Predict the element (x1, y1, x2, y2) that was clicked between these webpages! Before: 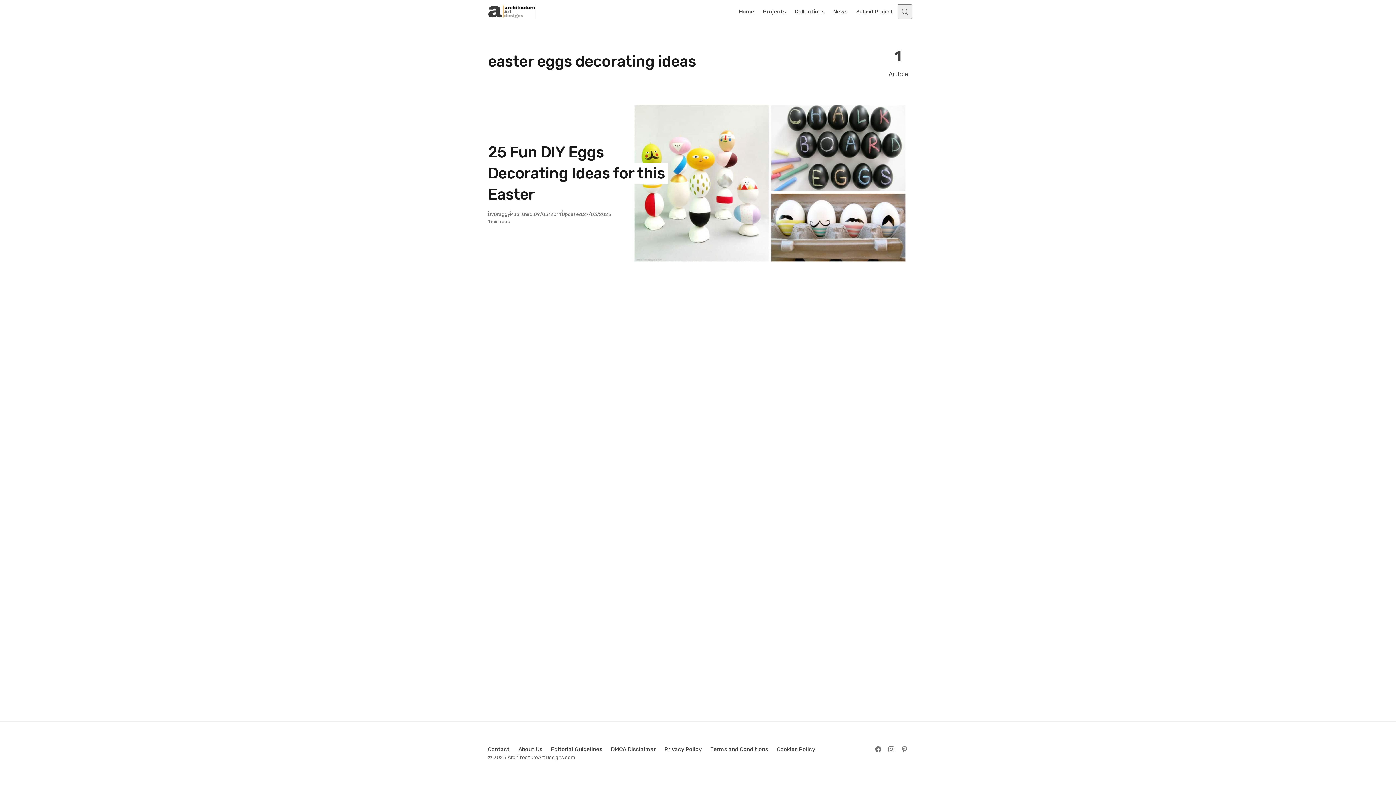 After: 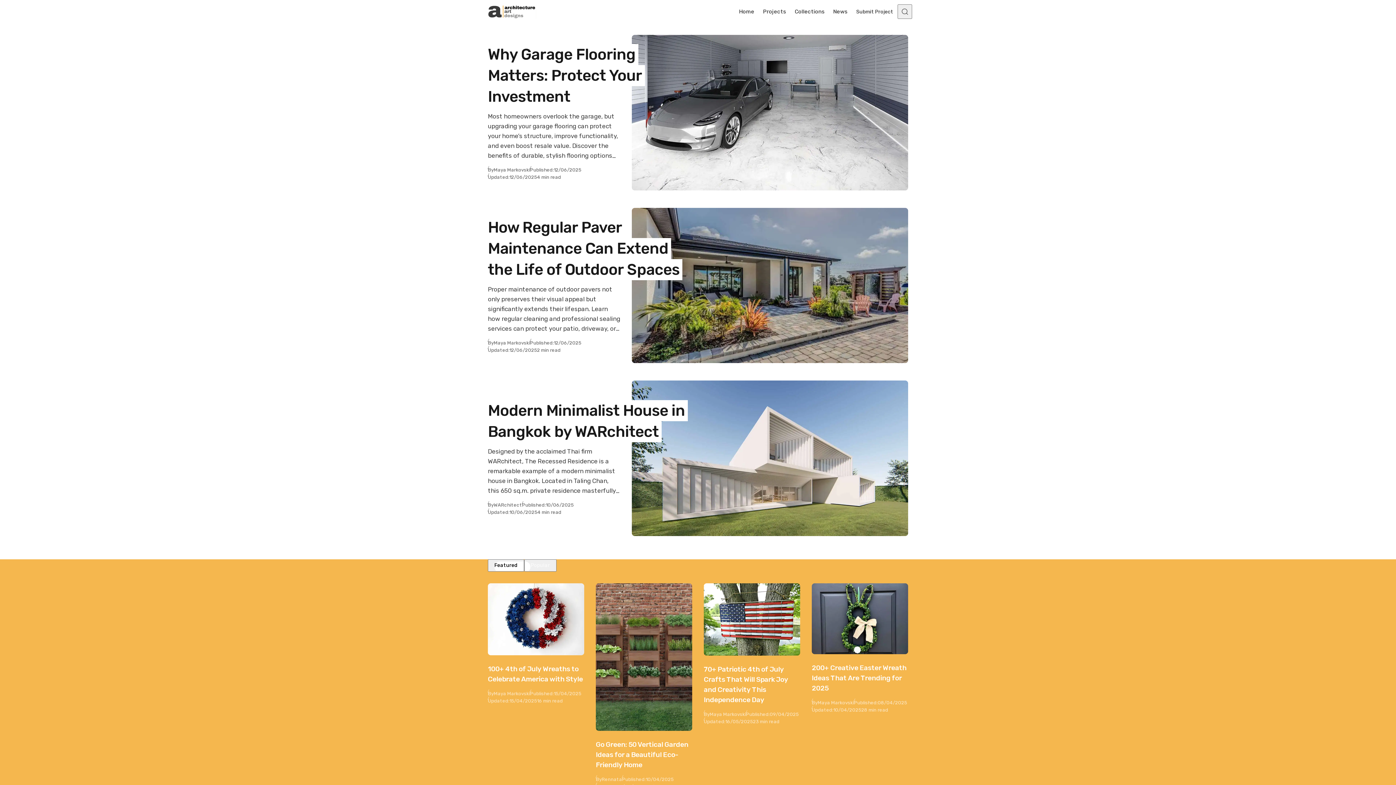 Action: bbox: (488, 4, 536, 18)